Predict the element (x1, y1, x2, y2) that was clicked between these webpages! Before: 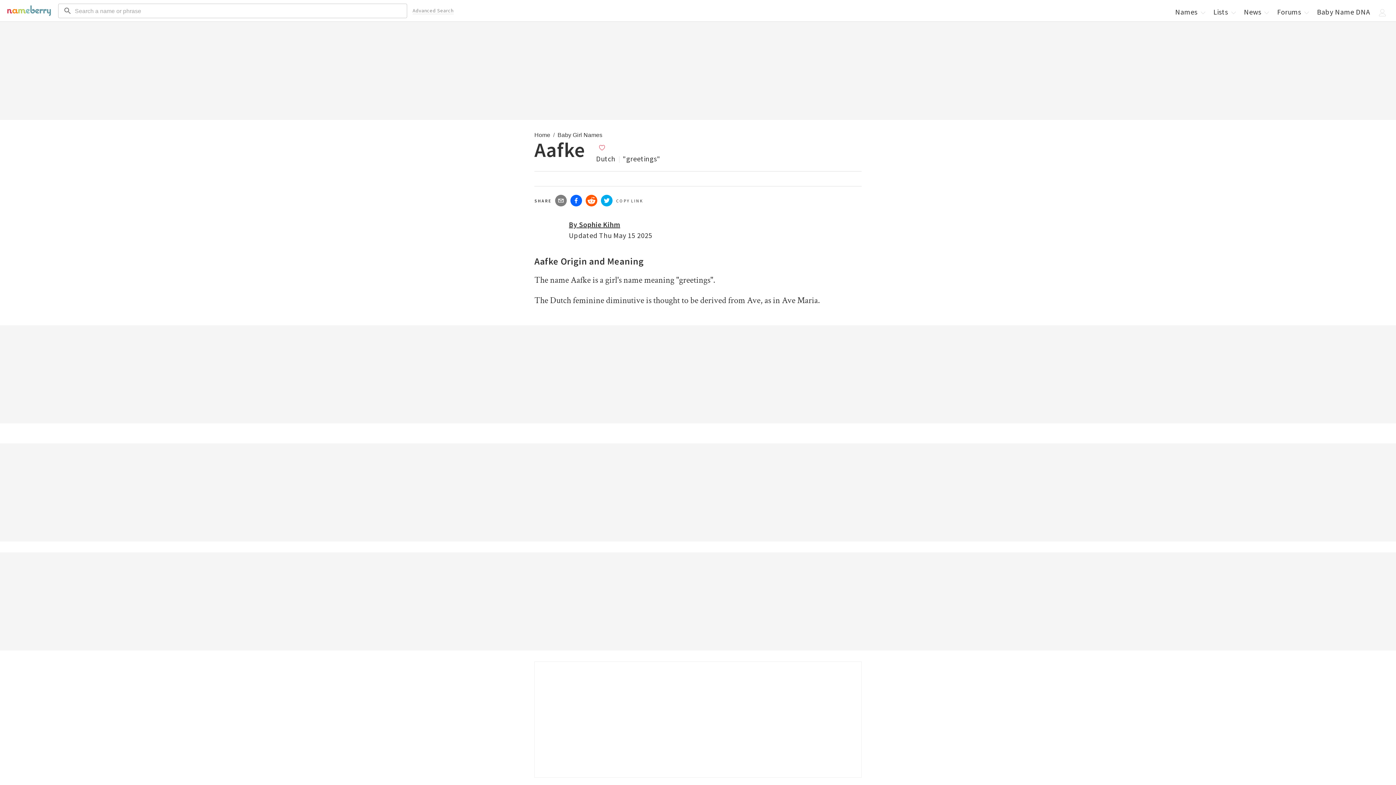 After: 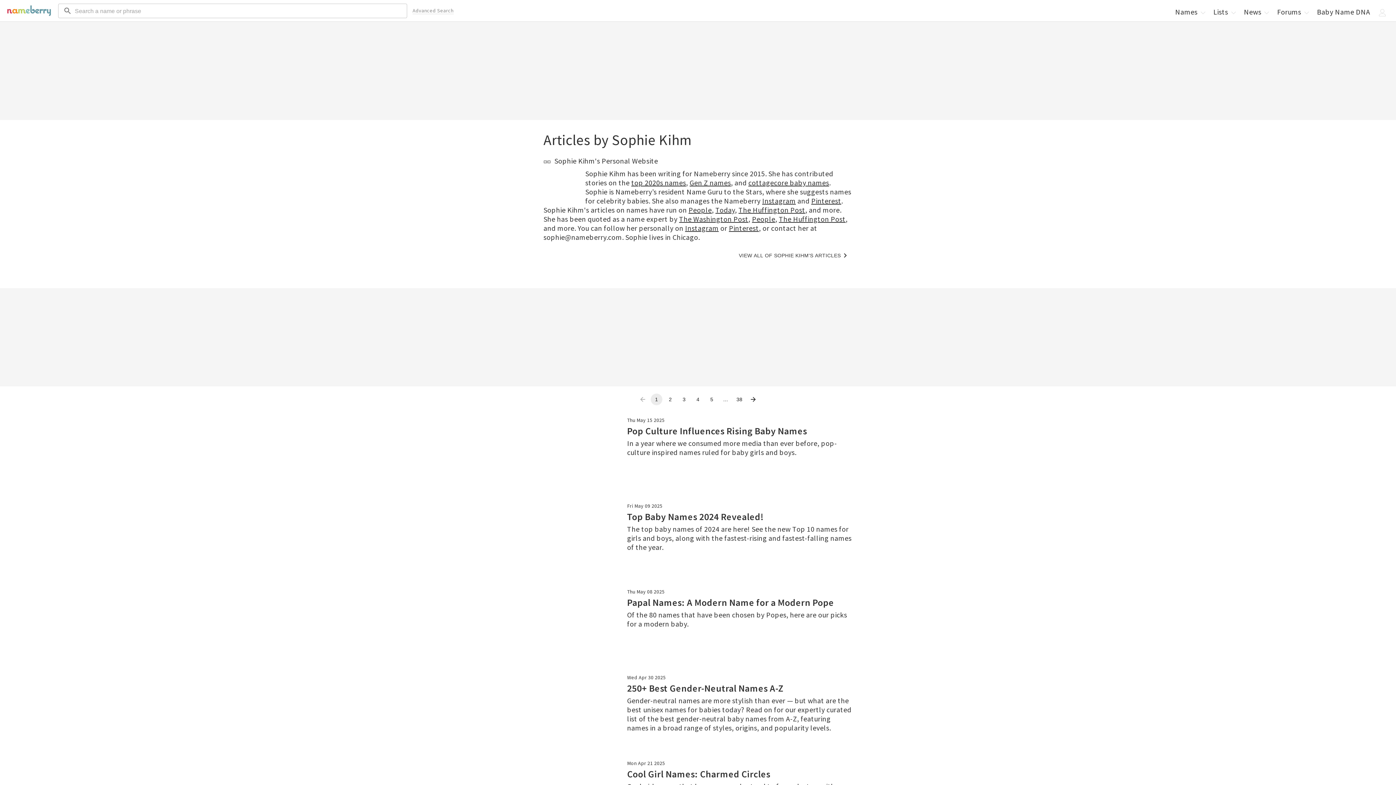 Action: label: By Sophie Kihm bbox: (569, 220, 620, 229)